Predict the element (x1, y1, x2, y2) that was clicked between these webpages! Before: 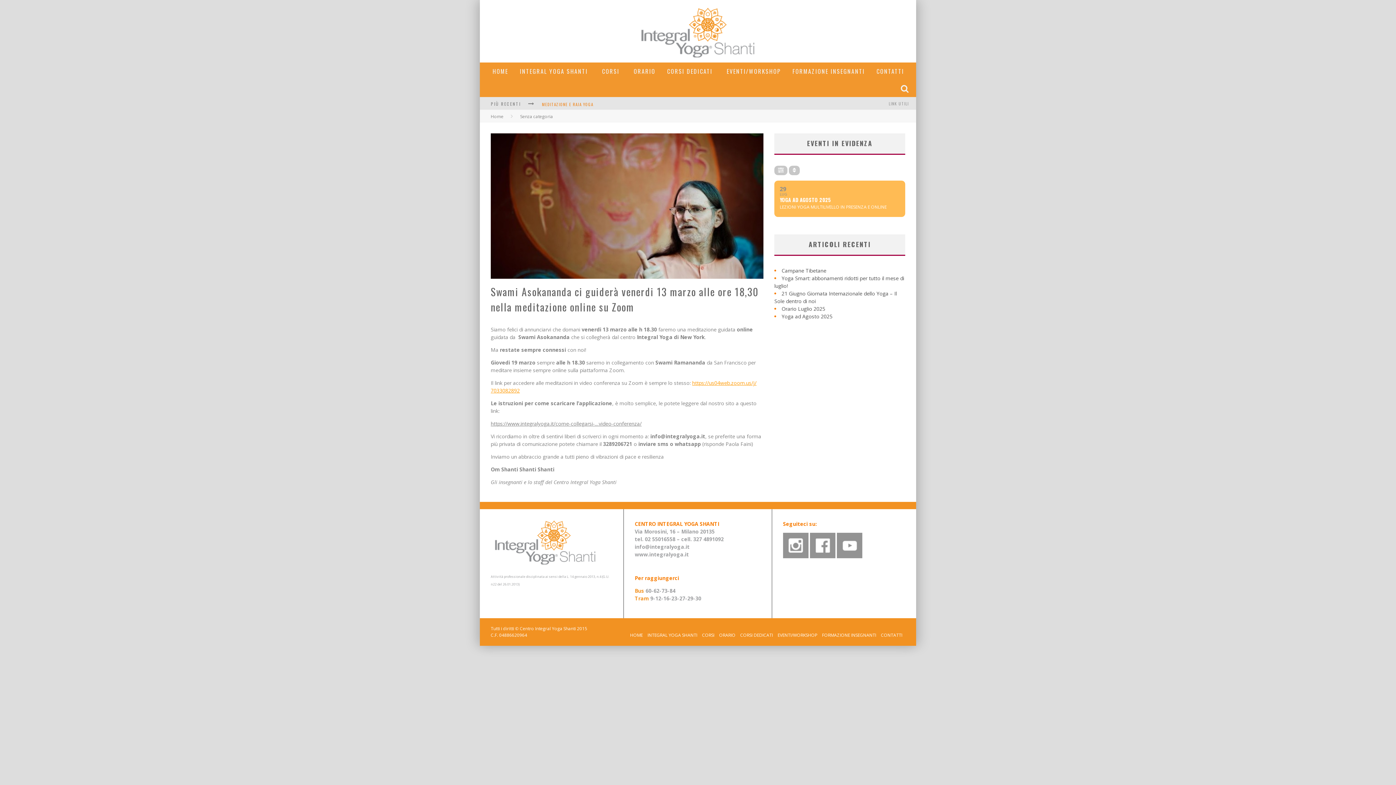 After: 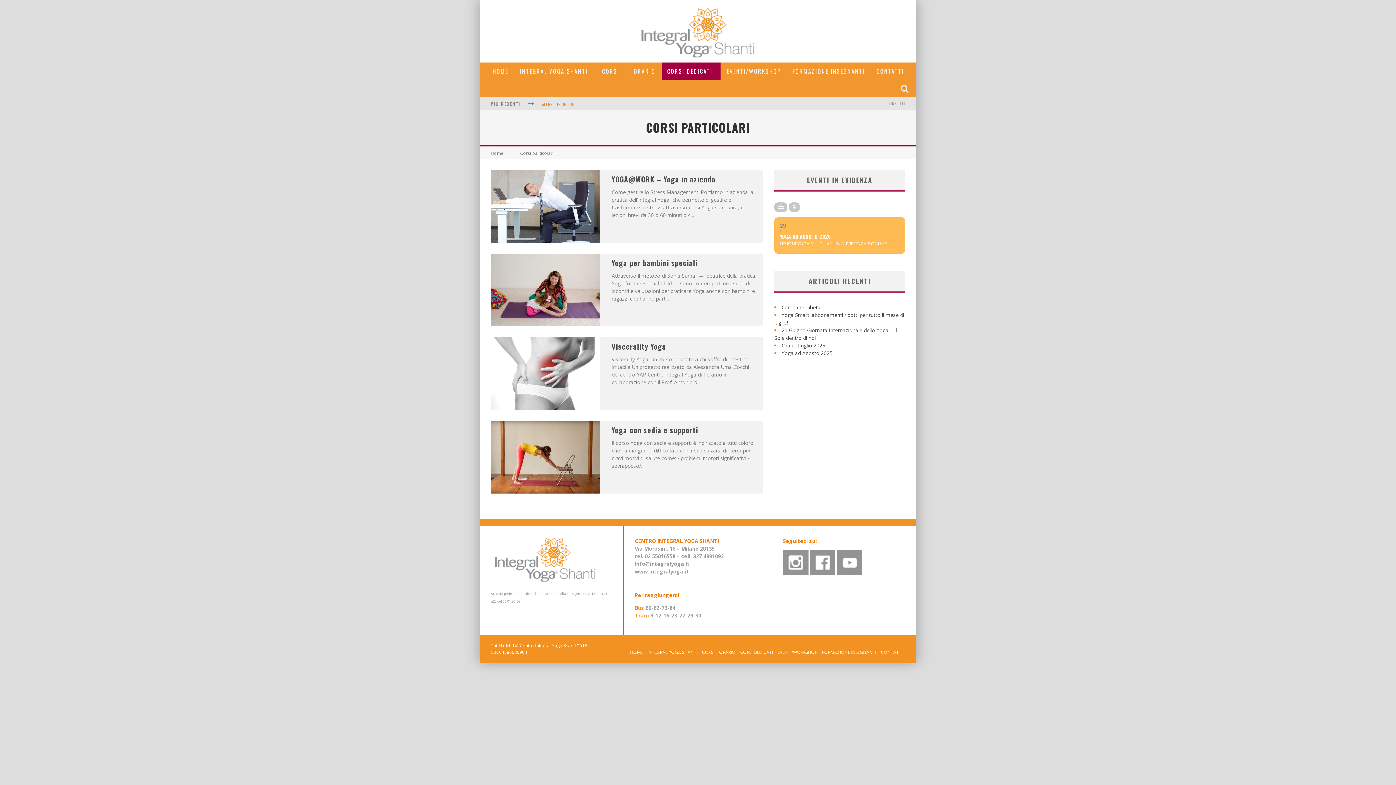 Action: bbox: (661, 62, 720, 80) label: CORSI DEDICATI